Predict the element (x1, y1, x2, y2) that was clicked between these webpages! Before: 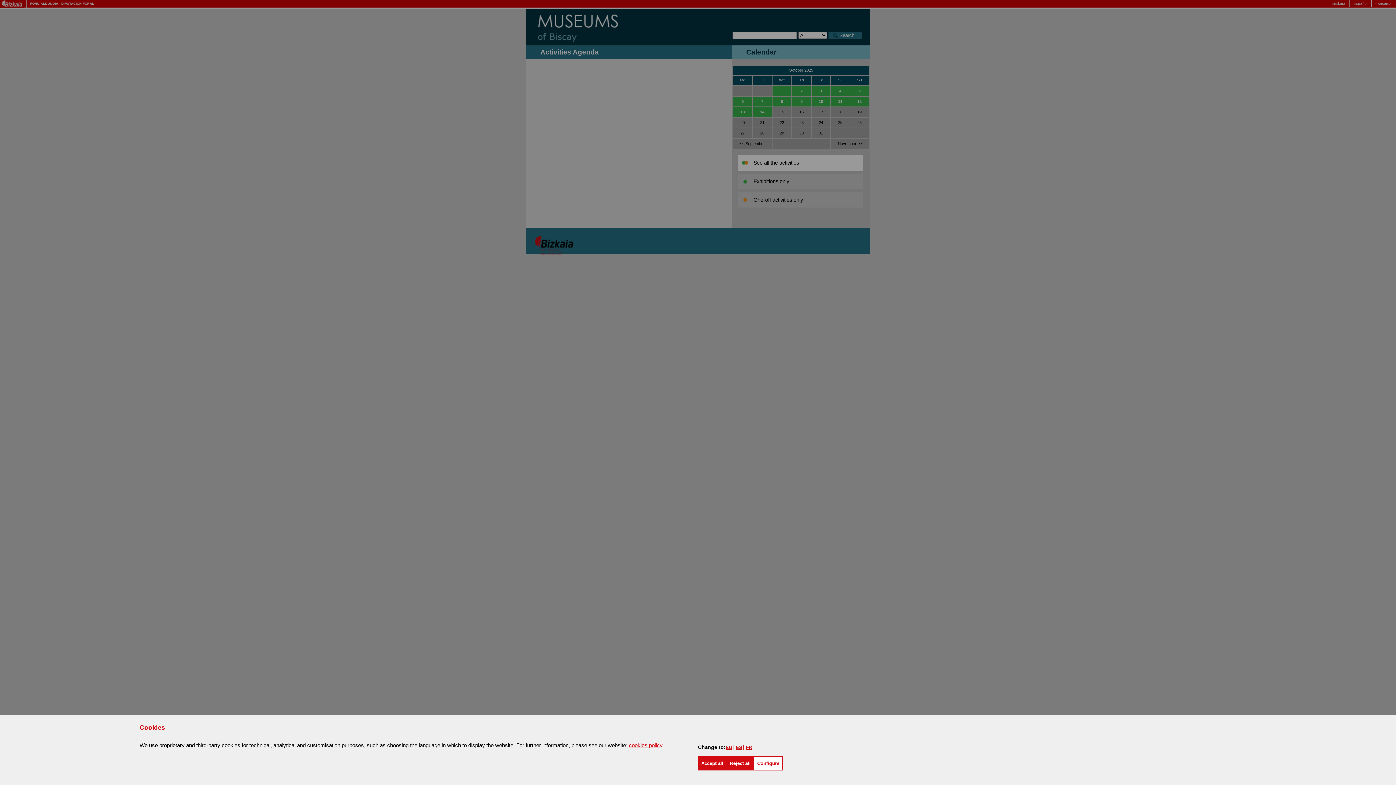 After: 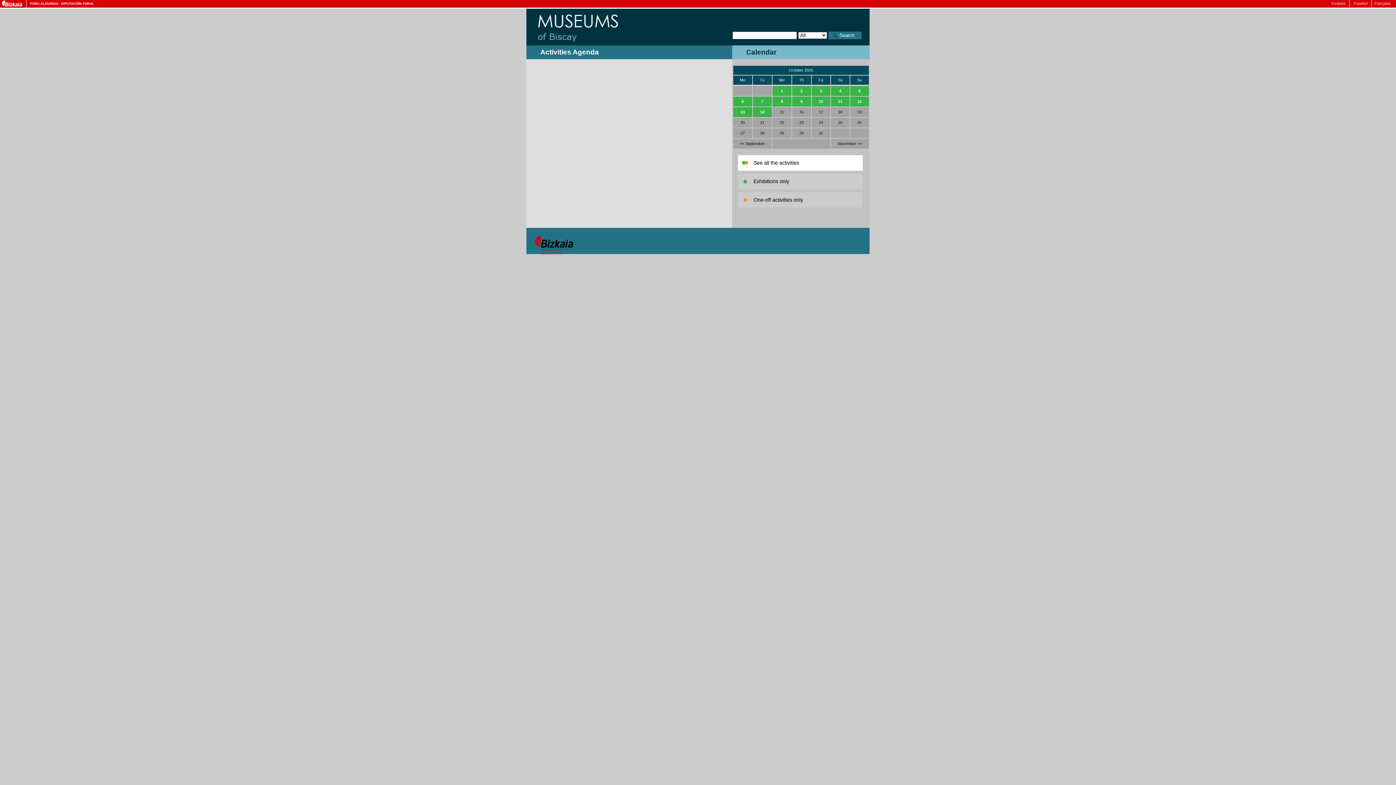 Action: label: Accept all bbox: (698, 756, 726, 770)